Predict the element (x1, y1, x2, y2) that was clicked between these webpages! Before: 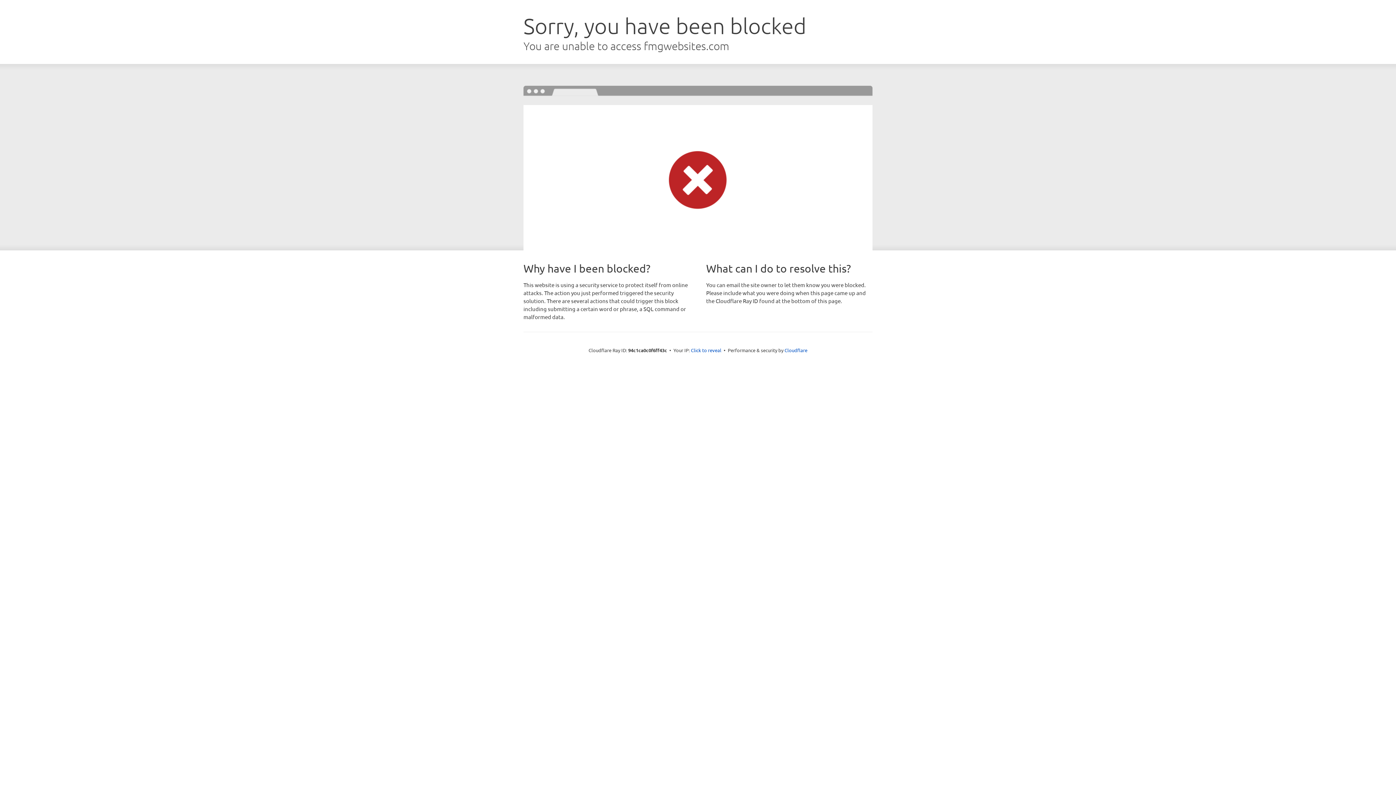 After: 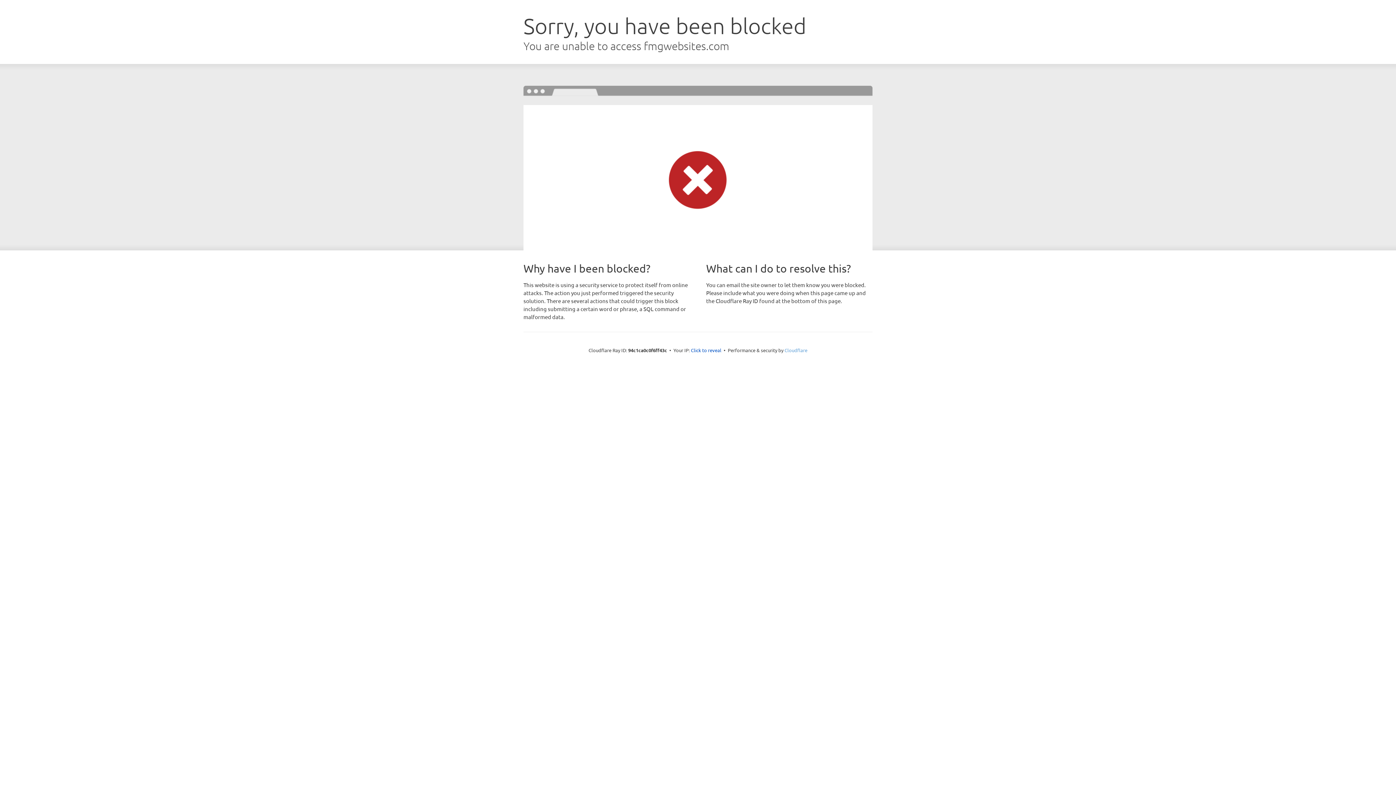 Action: label: Cloudflare bbox: (784, 347, 807, 353)